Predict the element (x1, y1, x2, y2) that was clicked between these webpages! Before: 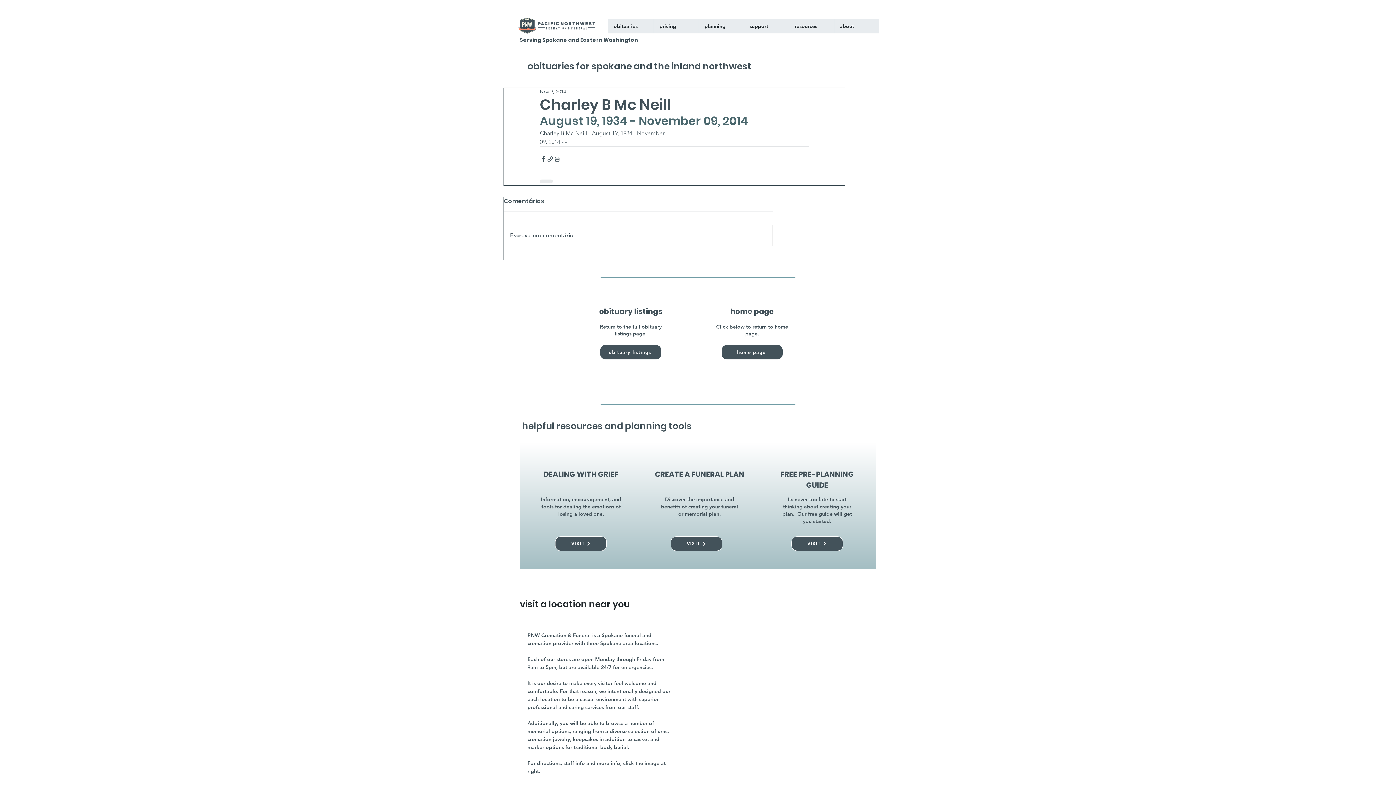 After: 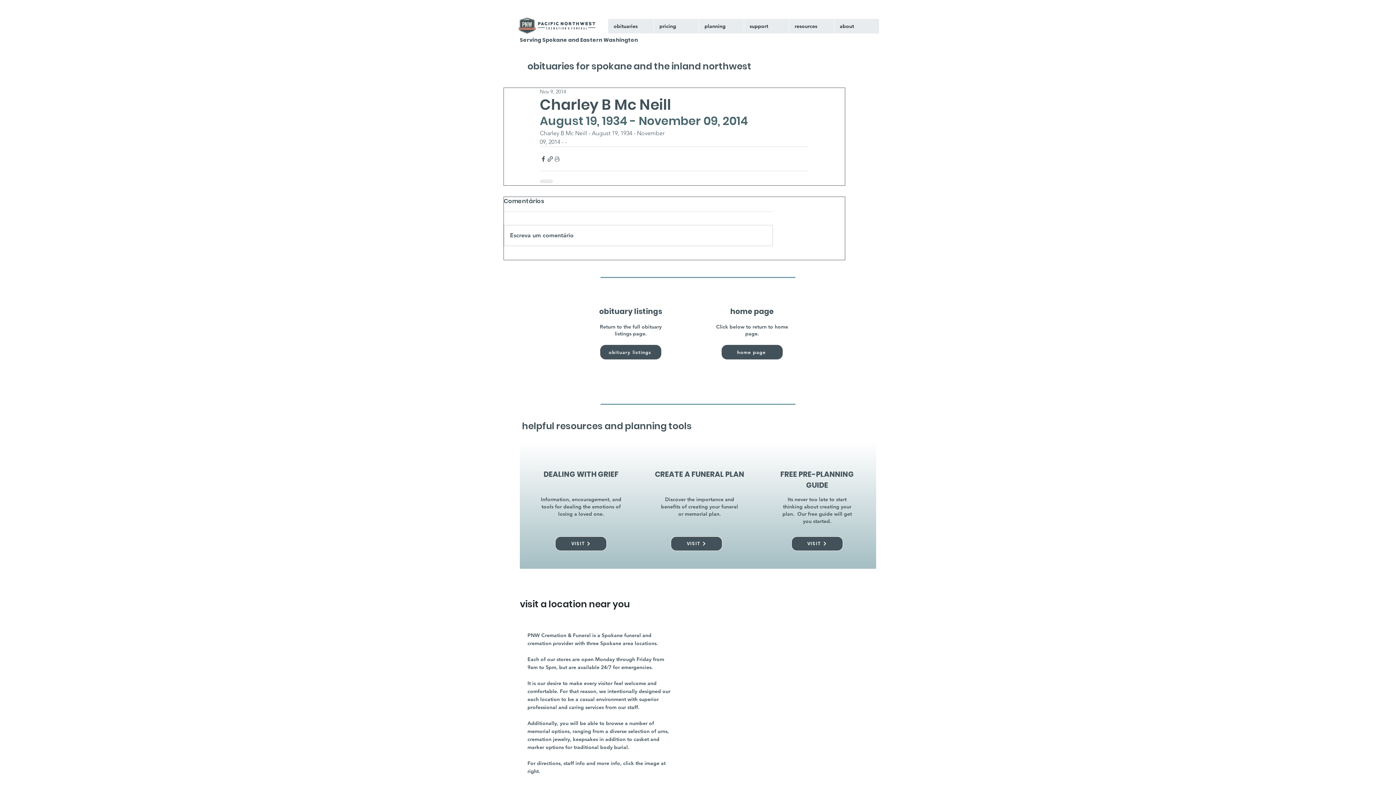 Action: label: support bbox: (744, 18, 789, 33)